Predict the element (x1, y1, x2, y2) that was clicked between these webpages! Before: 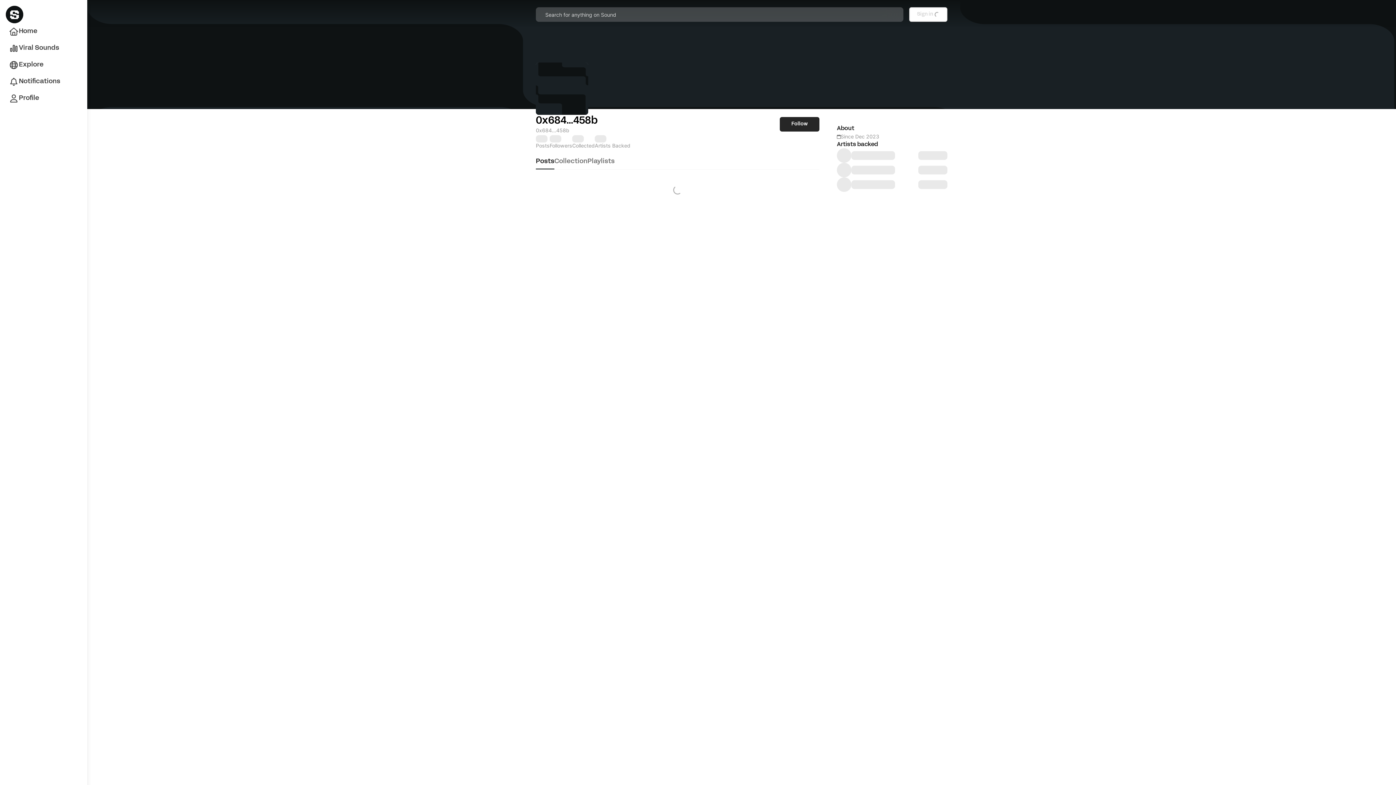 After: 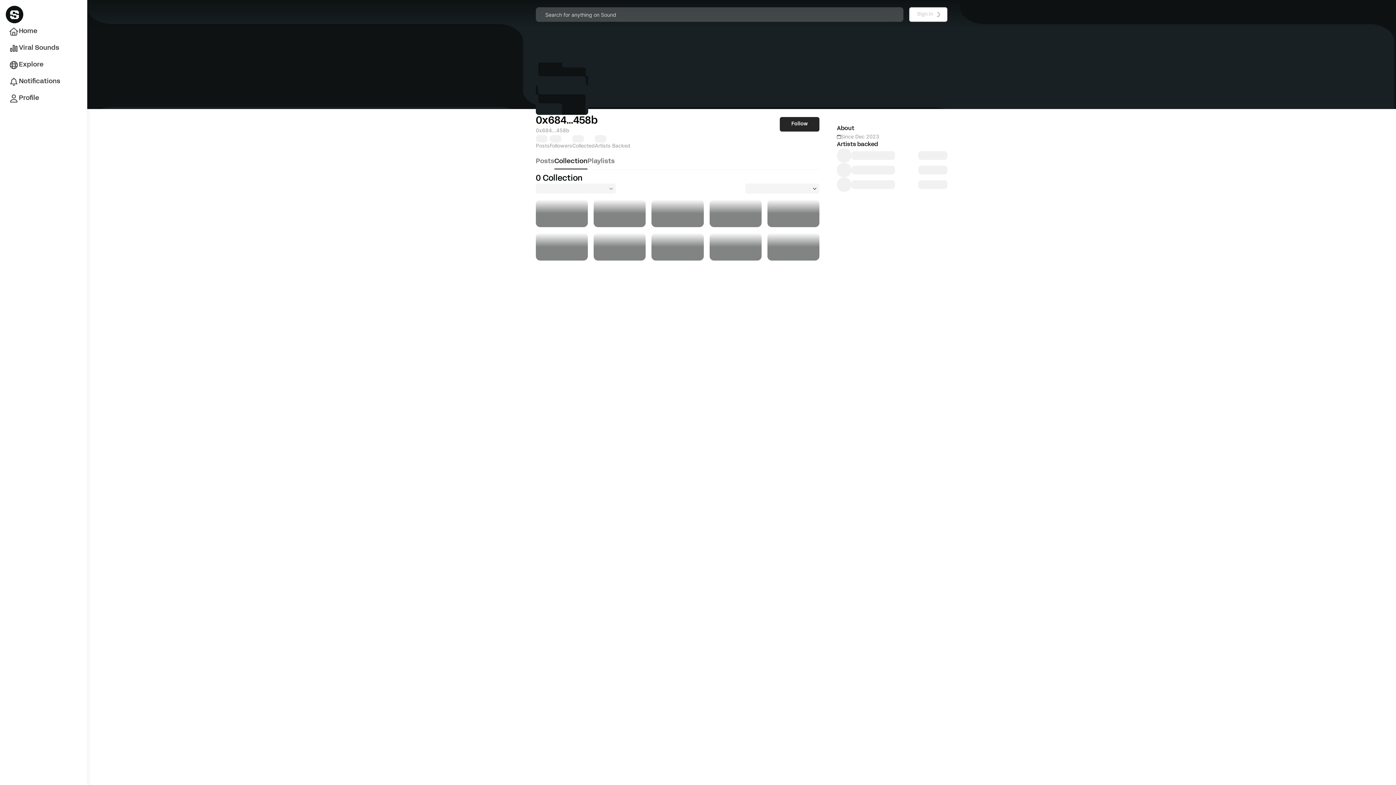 Action: bbox: (554, 157, 587, 169) label: Collection